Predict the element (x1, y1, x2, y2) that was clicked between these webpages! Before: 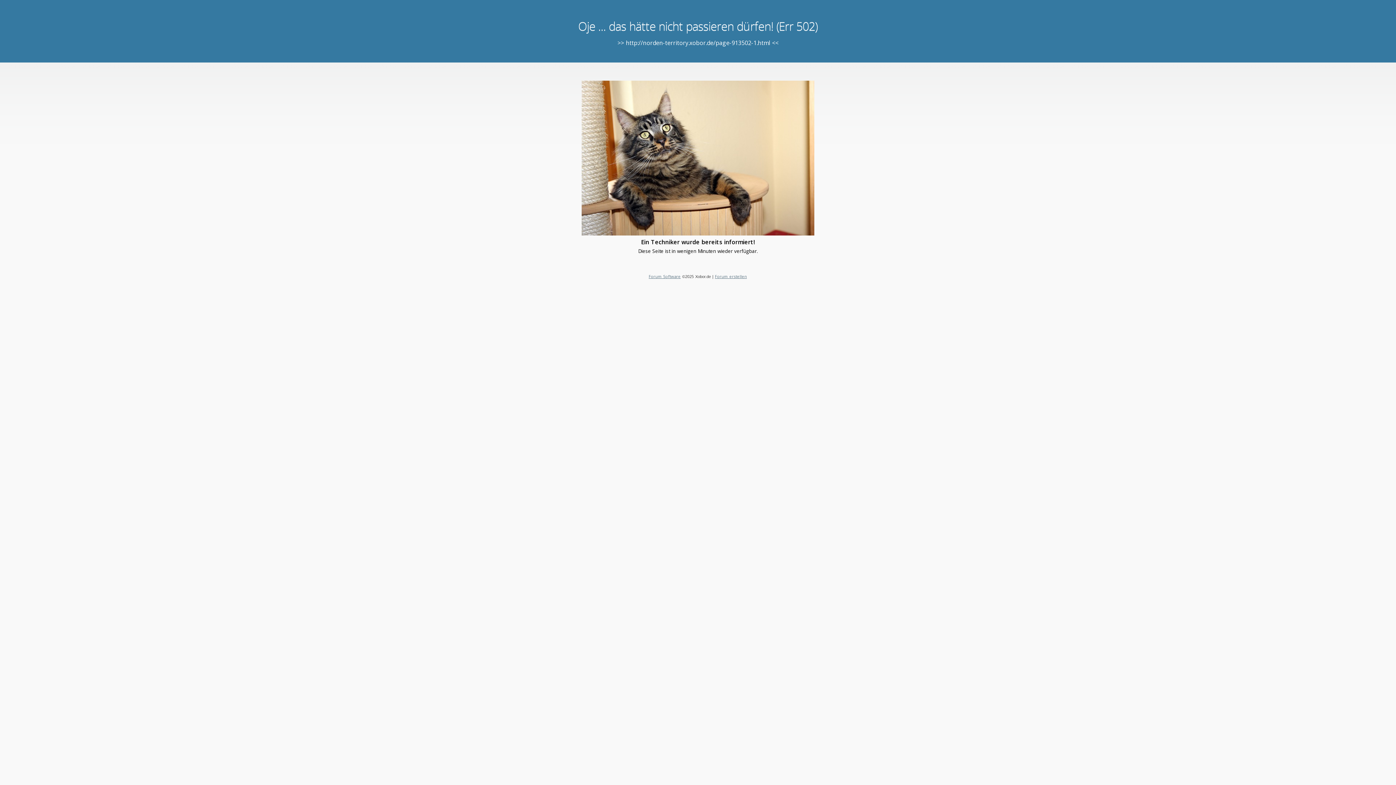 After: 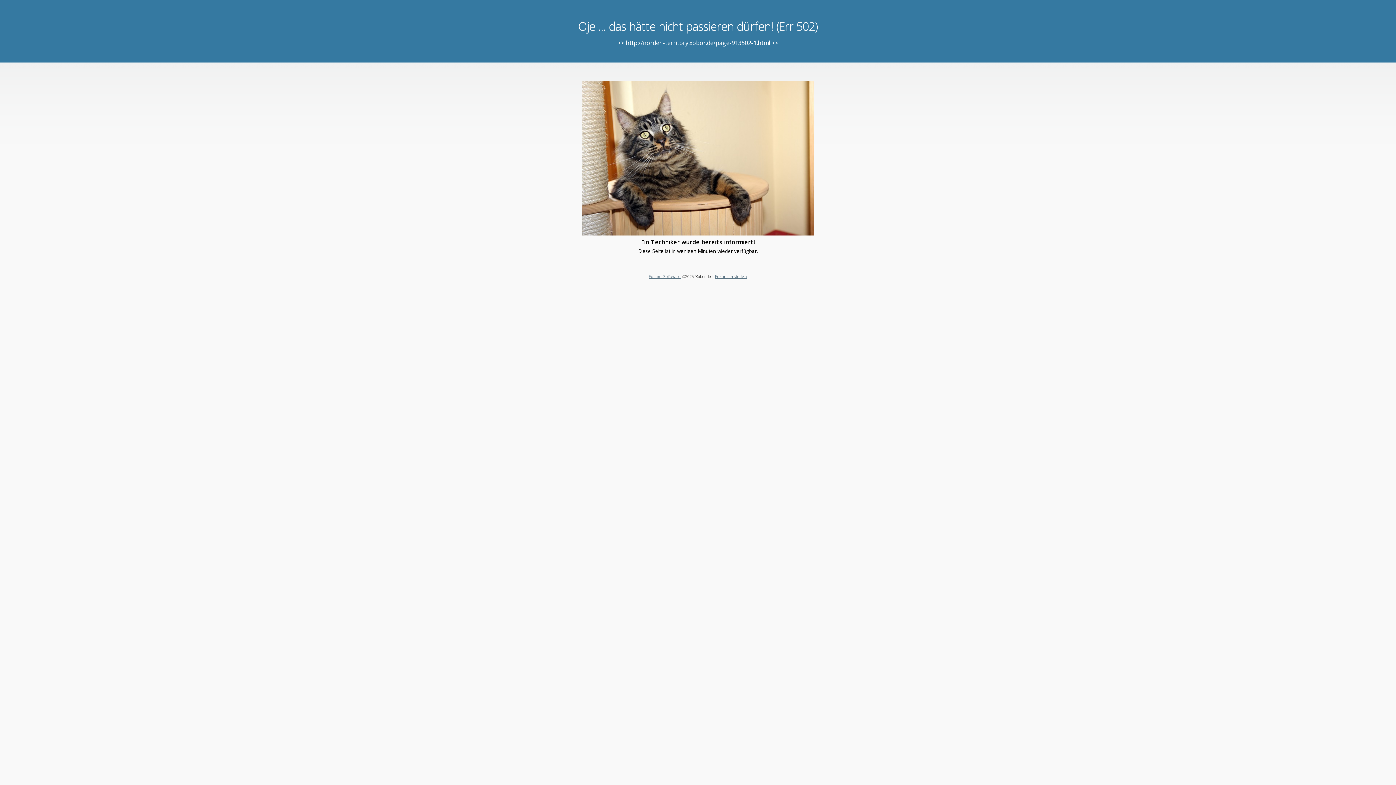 Action: label: Forum erstellen bbox: (715, 273, 747, 279)